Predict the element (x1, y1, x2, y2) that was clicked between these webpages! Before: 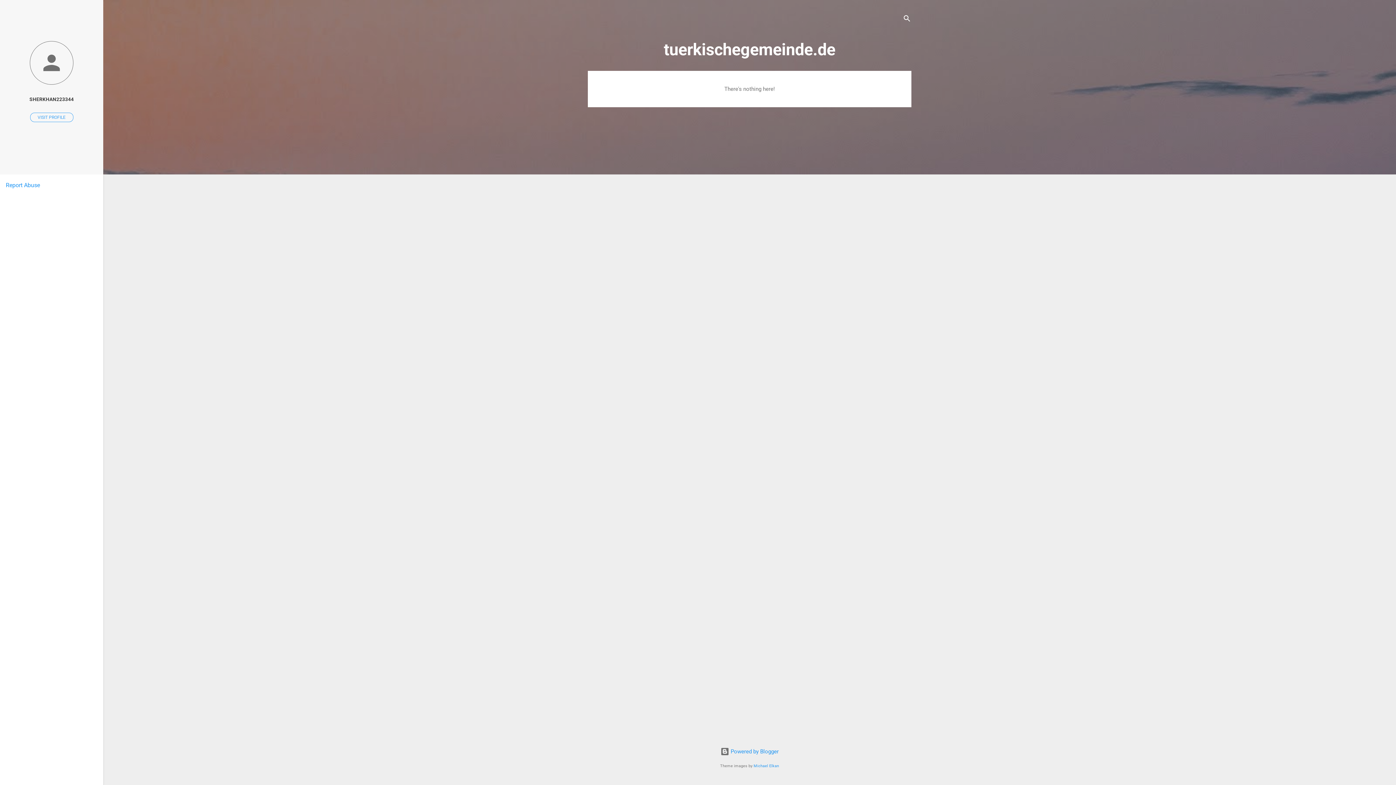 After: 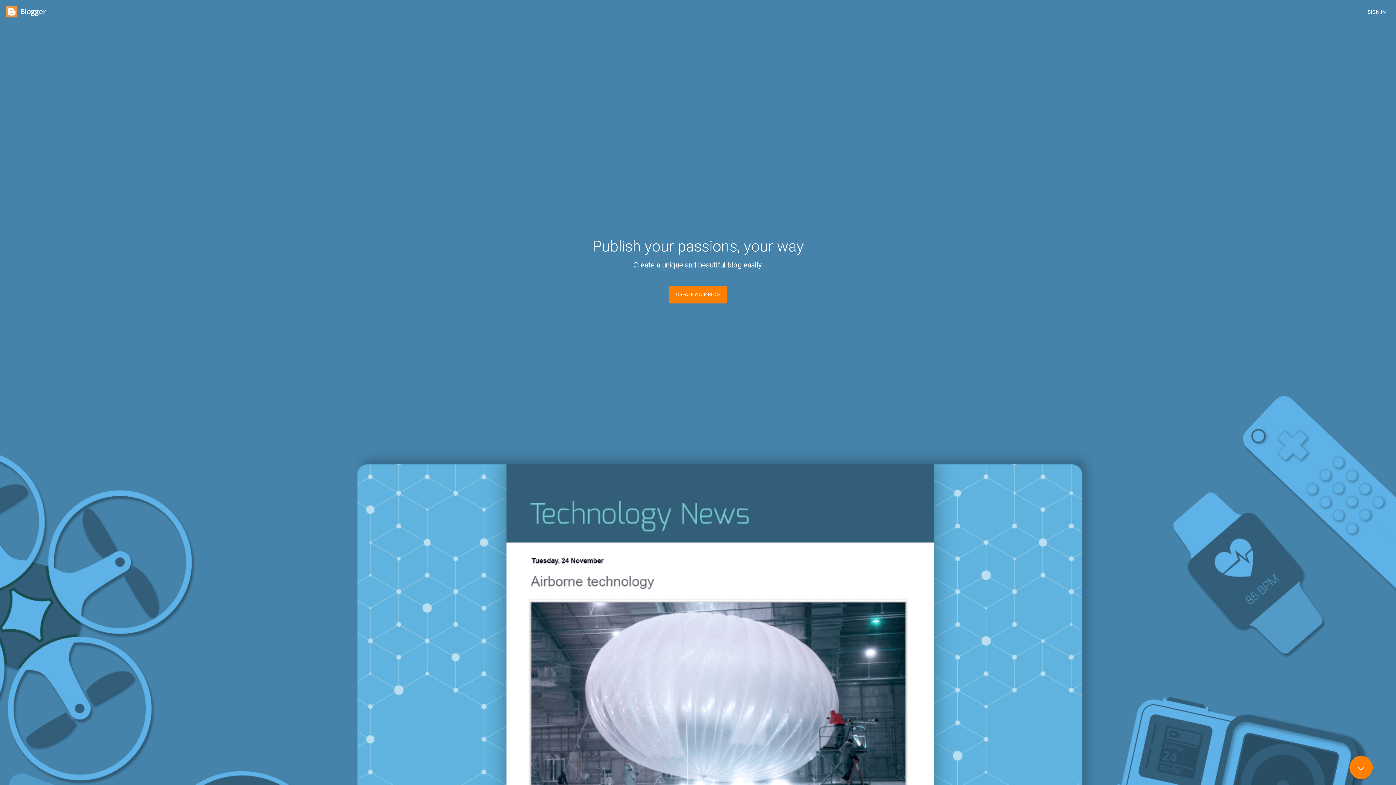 Action: bbox: (720, 748, 778, 755) label:  Powered by Blogger